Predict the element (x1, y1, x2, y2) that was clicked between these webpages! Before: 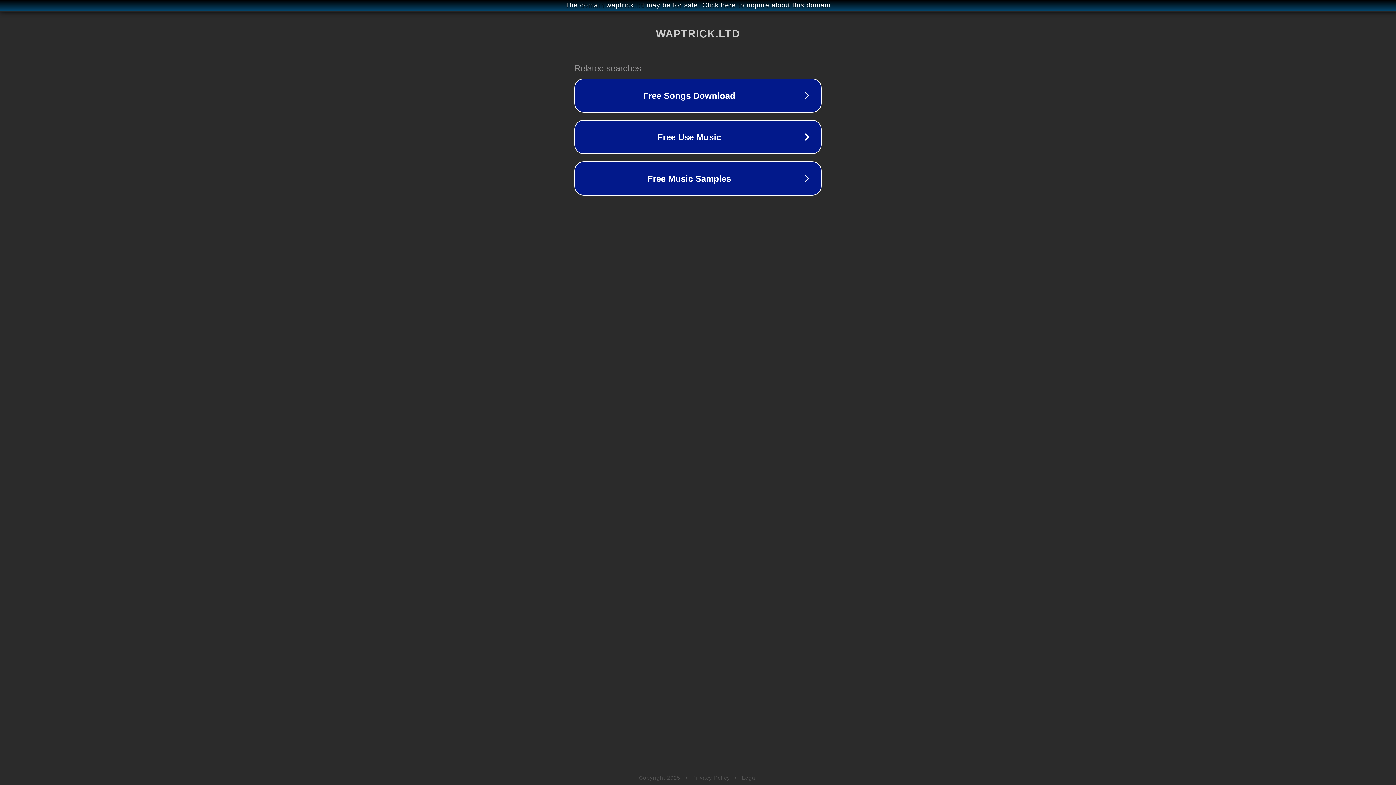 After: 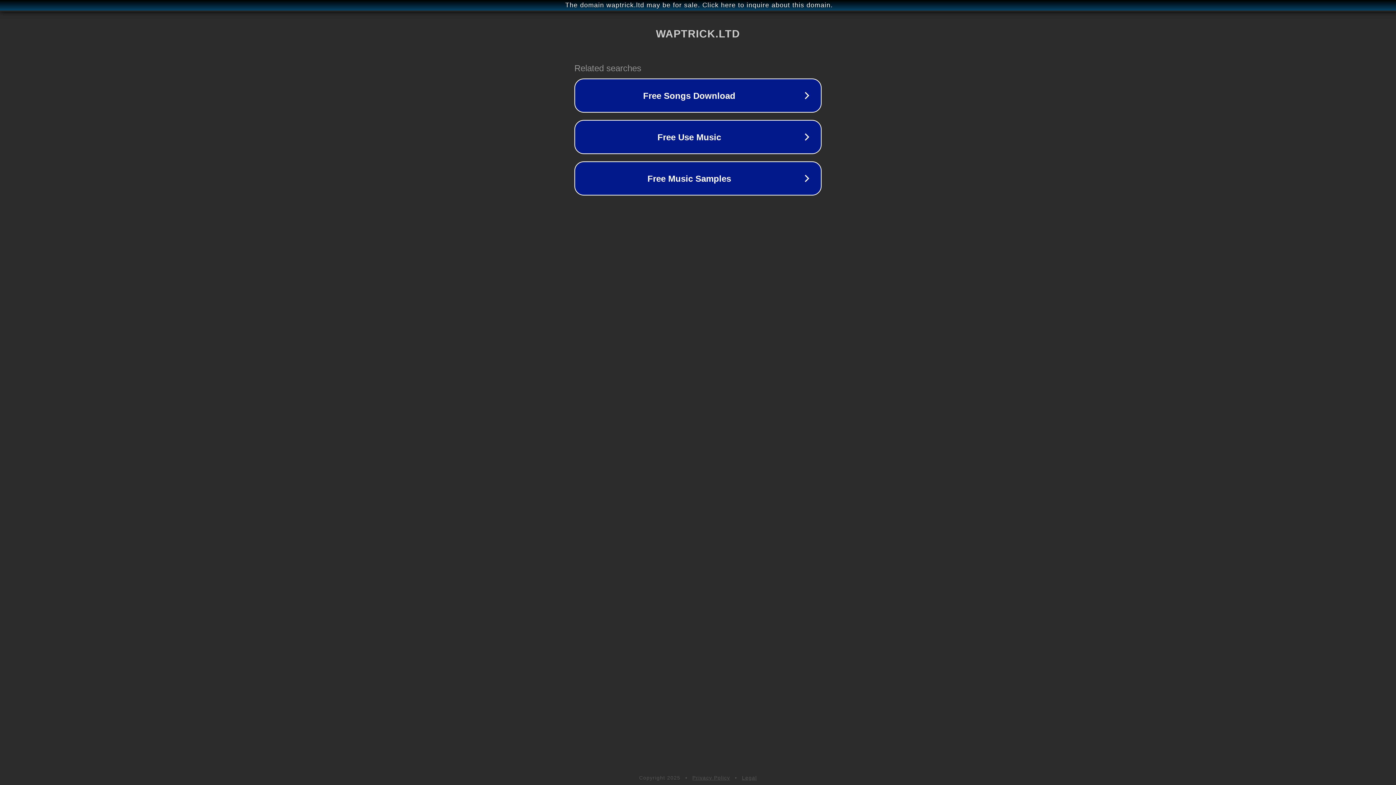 Action: label: Privacy Policy bbox: (692, 775, 730, 781)